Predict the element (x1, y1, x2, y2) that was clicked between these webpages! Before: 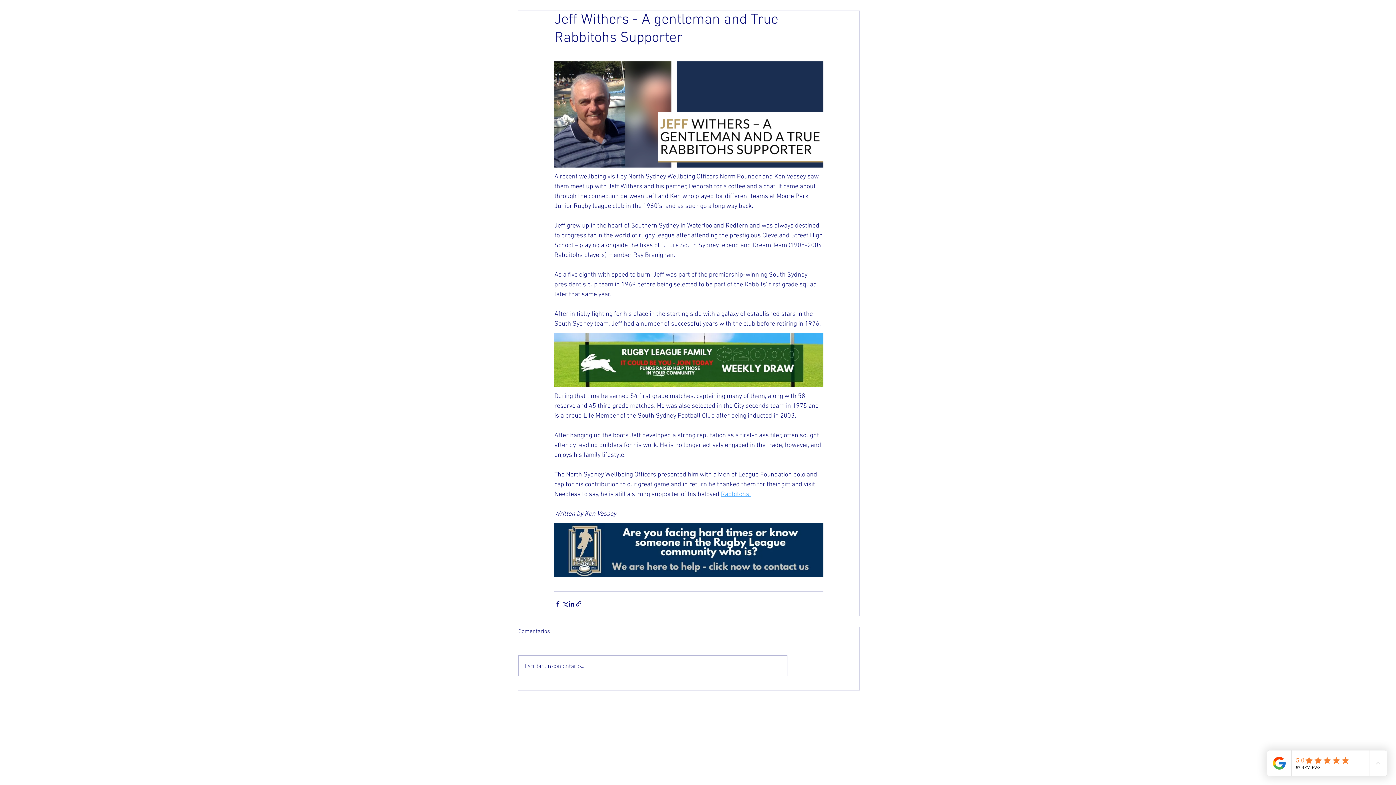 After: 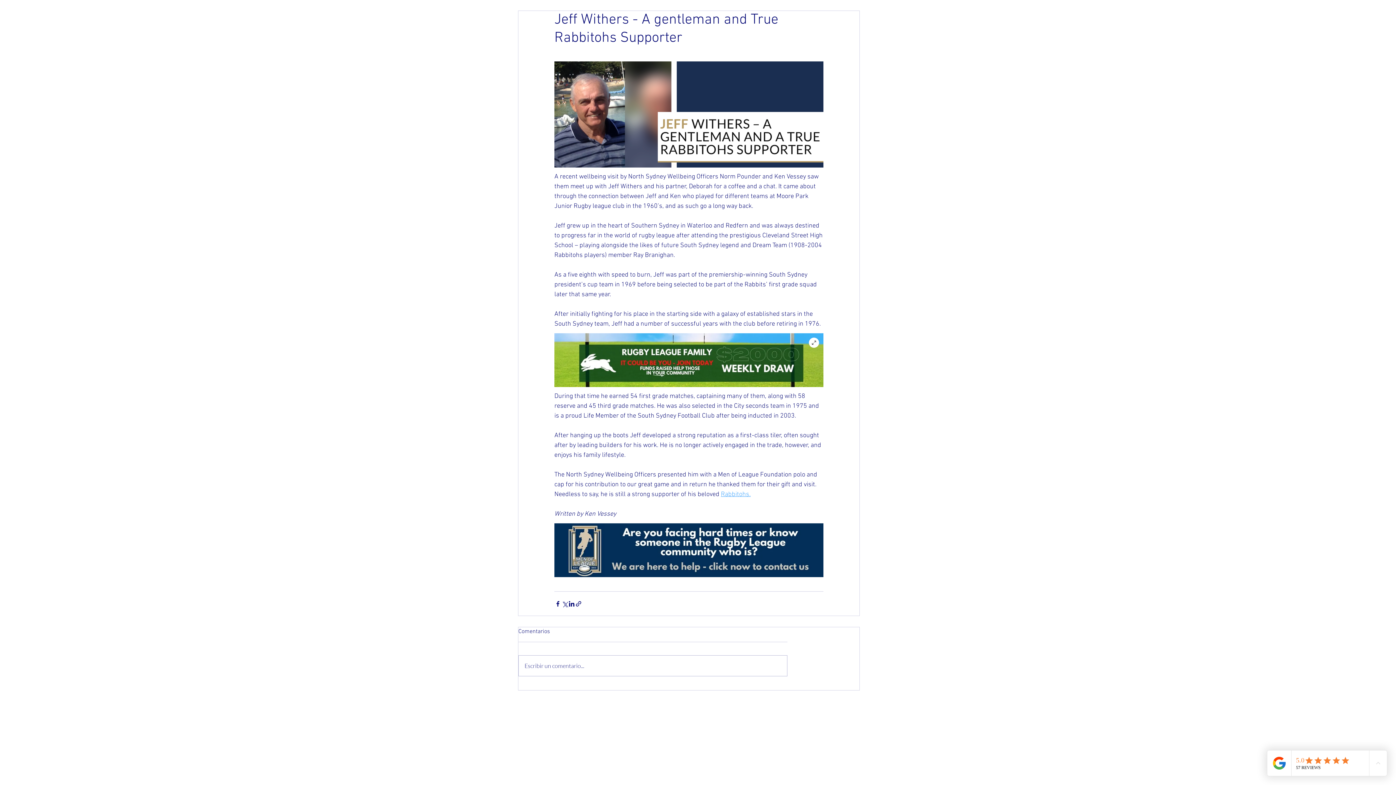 Action: bbox: (554, 333, 823, 387)